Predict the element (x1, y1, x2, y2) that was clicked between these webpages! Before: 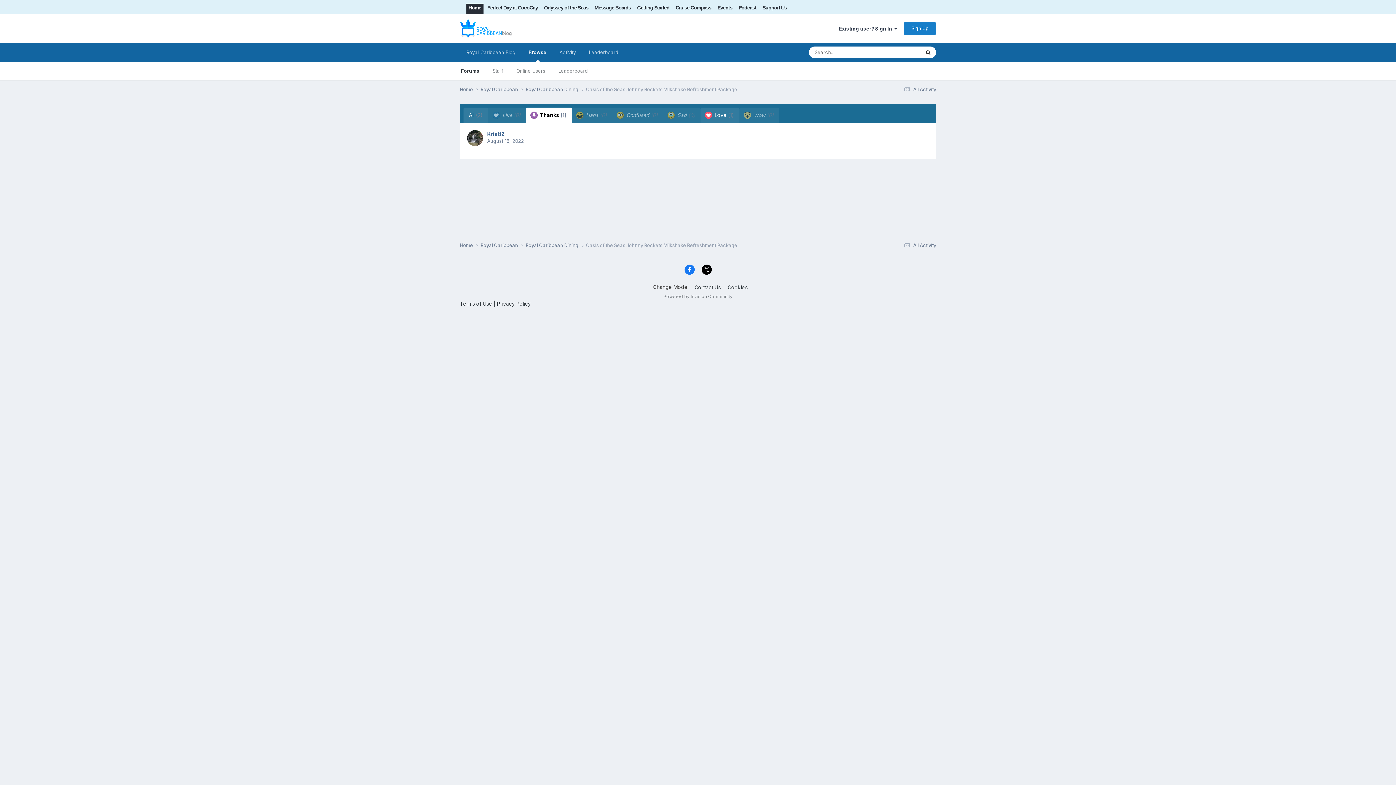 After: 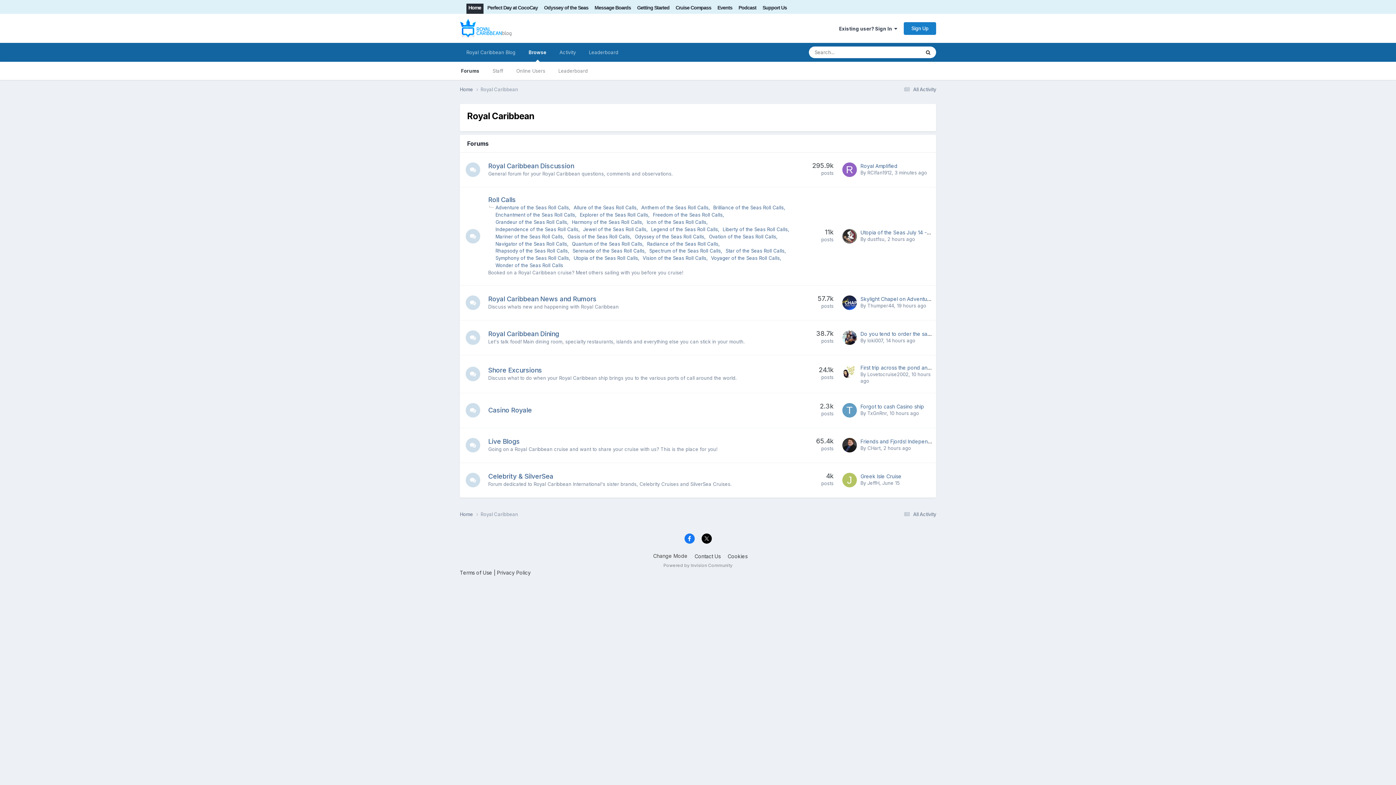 Action: bbox: (480, 86, 525, 93) label: Royal Caribbean 